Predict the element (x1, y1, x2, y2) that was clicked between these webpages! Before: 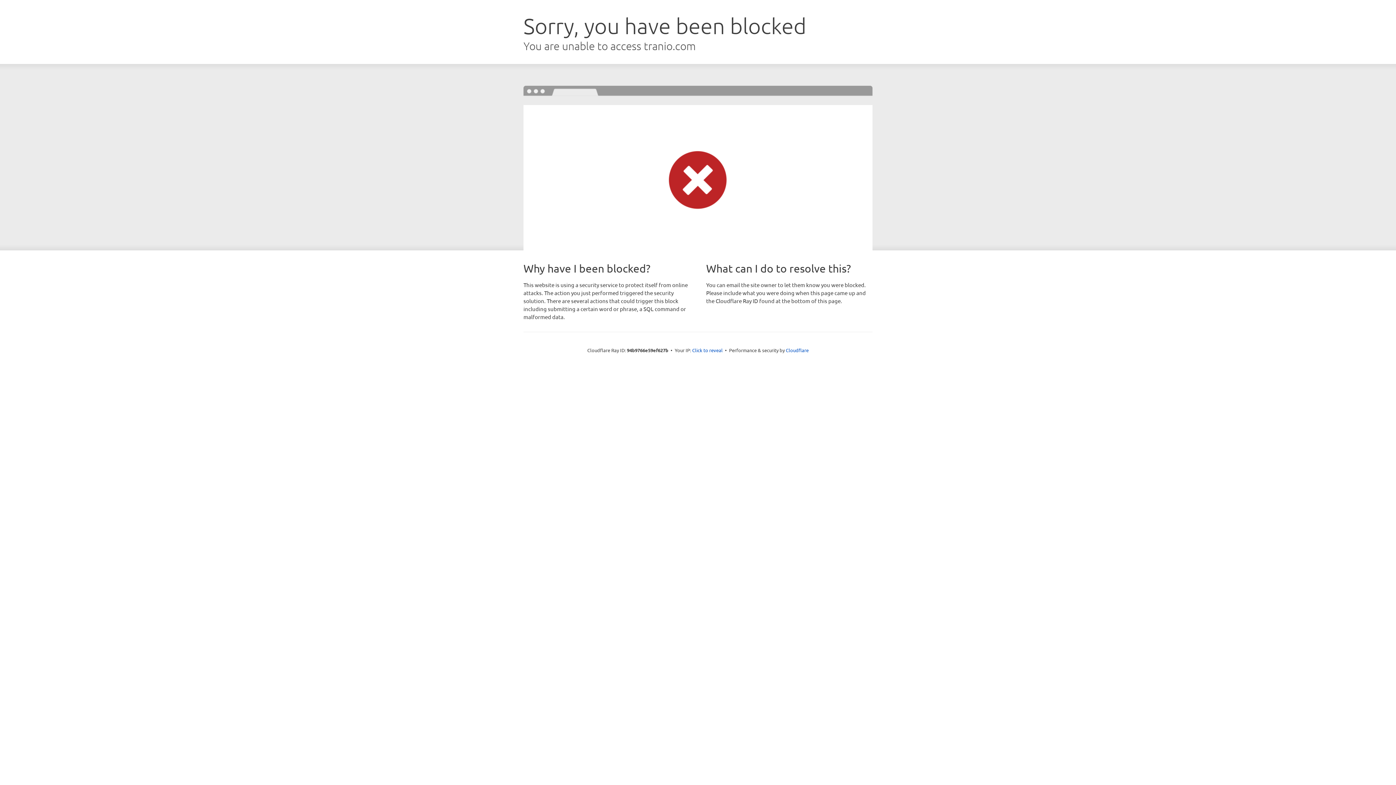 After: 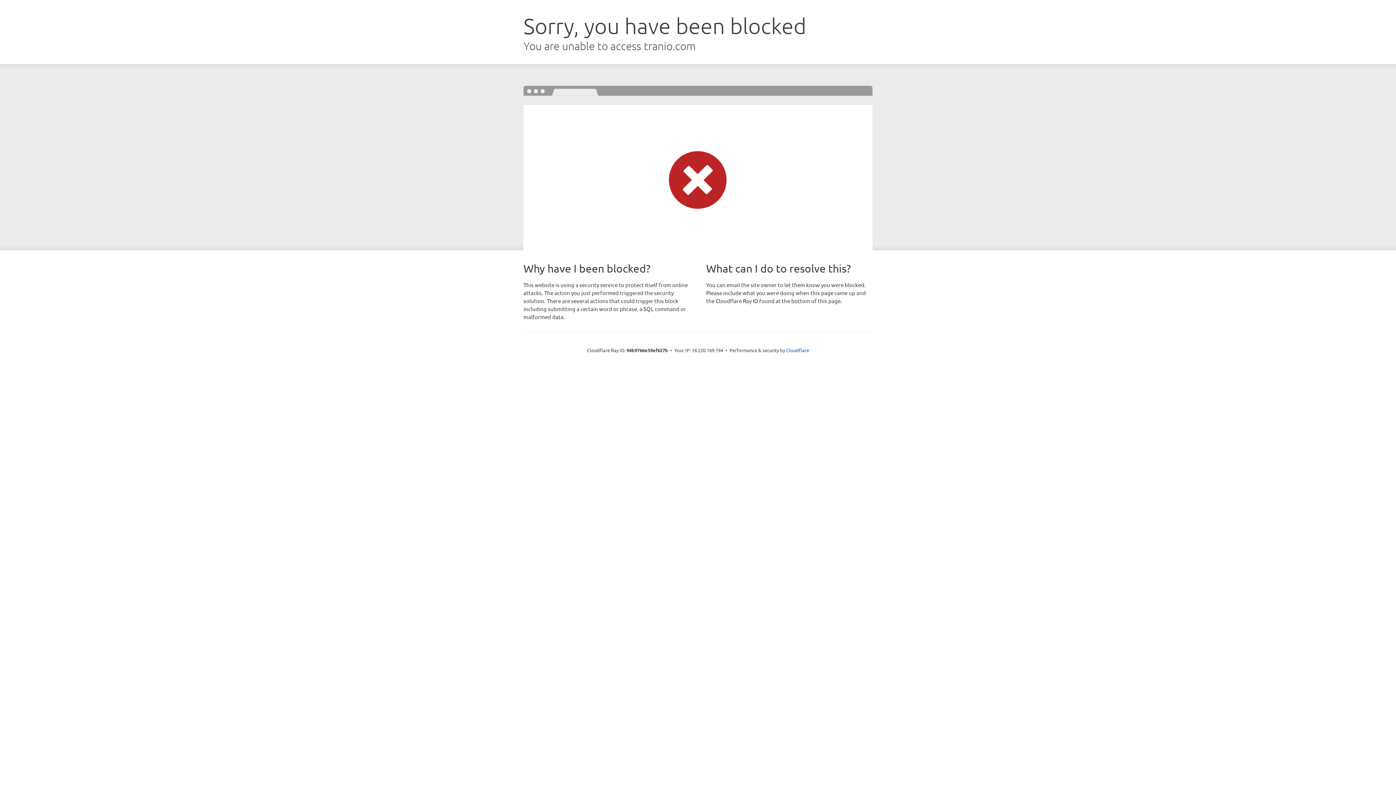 Action: label: Click to reveal bbox: (692, 346, 722, 353)